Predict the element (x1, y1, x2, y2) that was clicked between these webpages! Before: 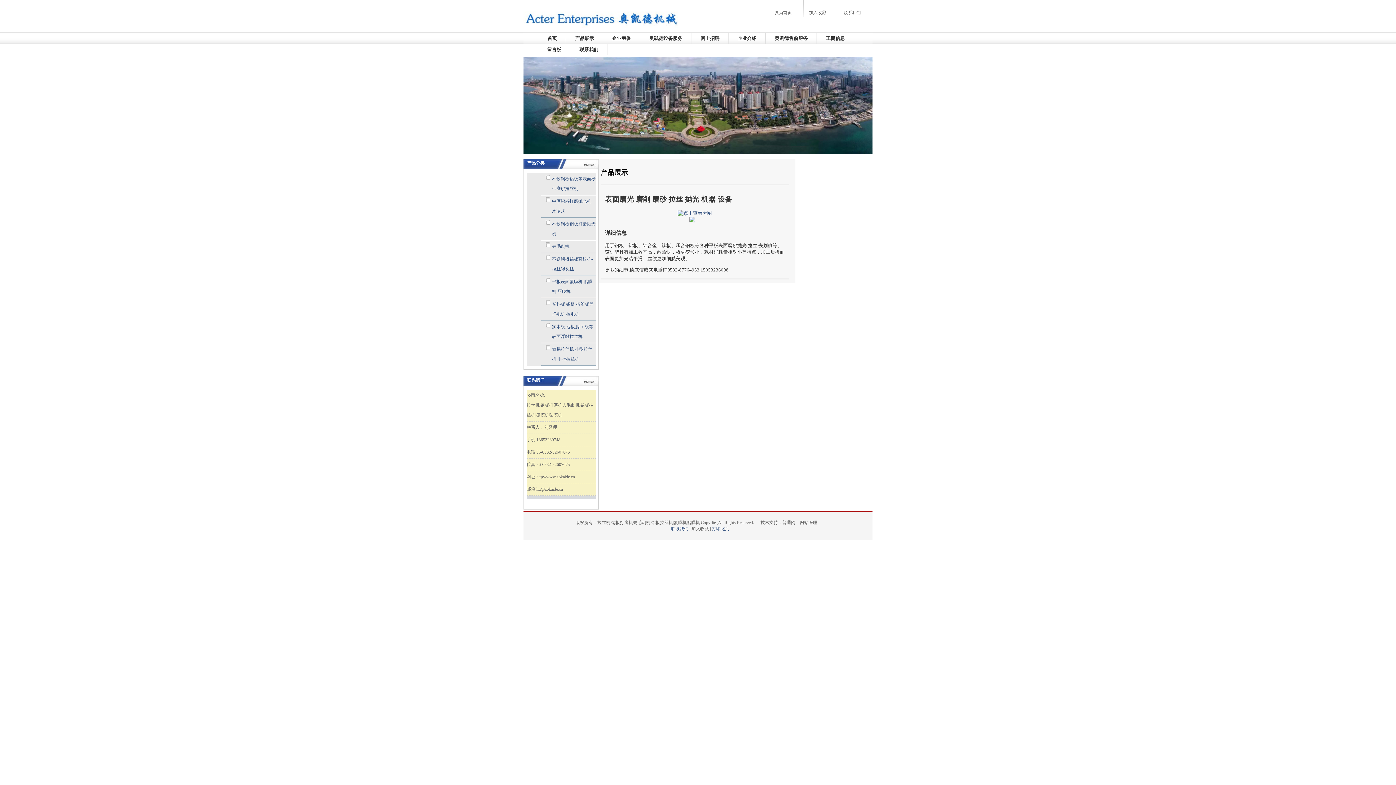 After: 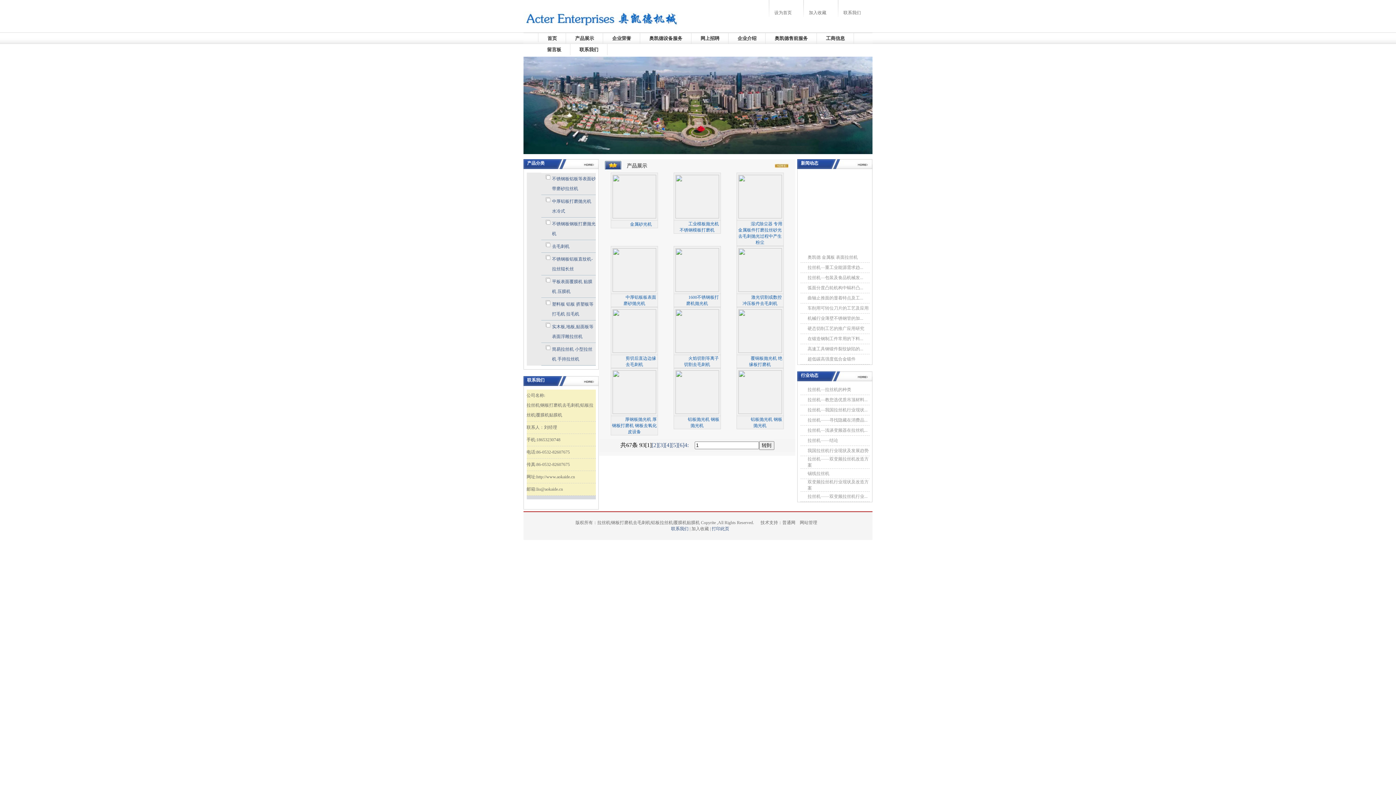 Action: label: 产品分类 bbox: (527, 159, 598, 167)